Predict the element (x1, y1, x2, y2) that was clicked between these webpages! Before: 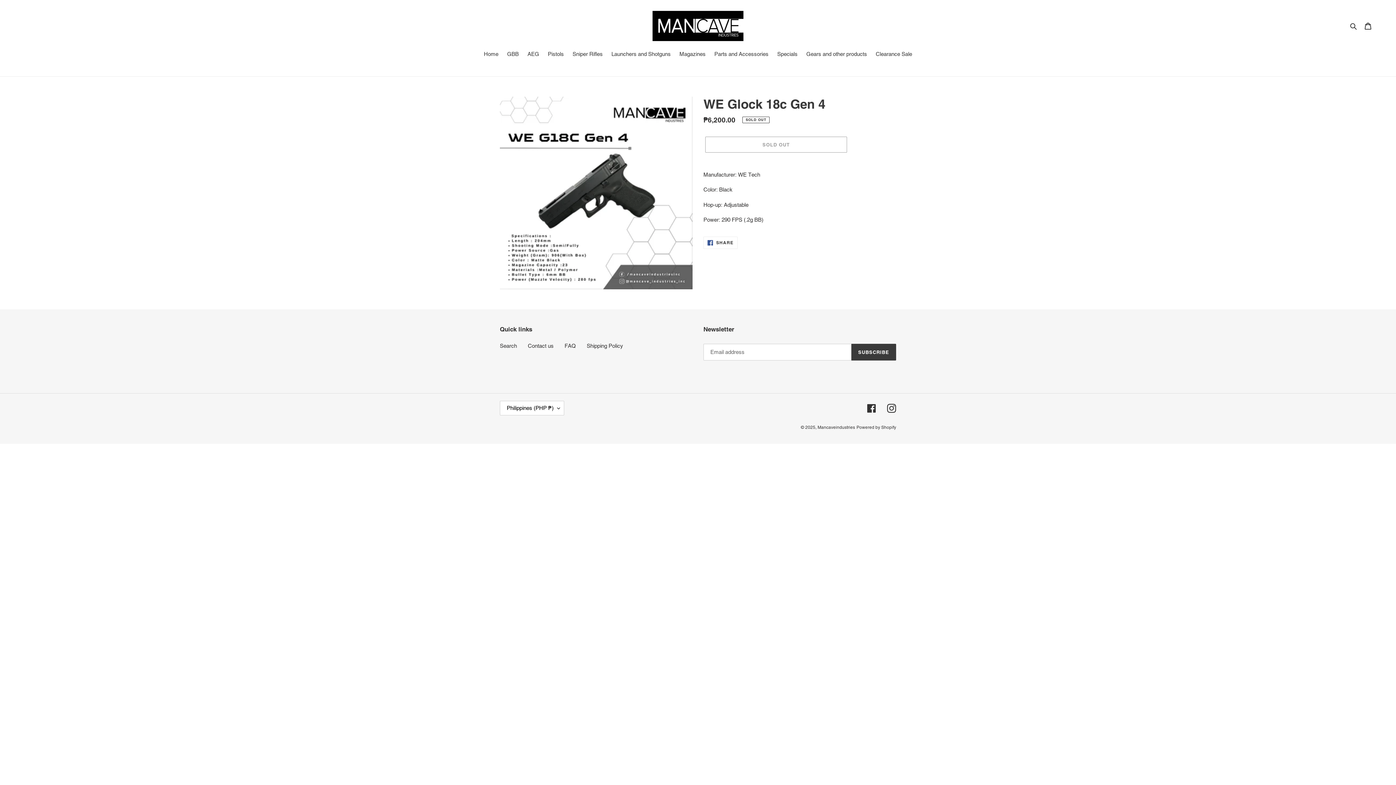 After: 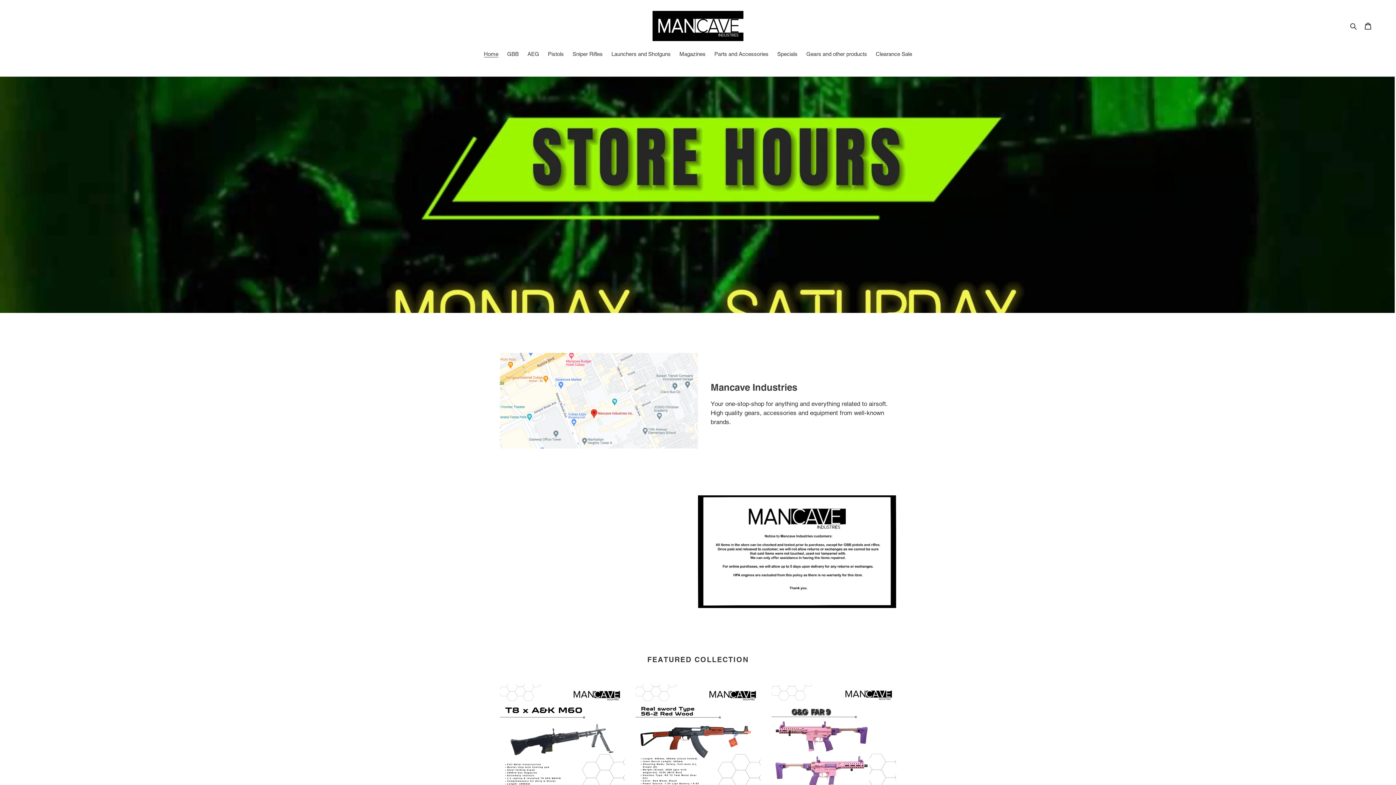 Action: bbox: (480, 50, 502, 59) label: Home